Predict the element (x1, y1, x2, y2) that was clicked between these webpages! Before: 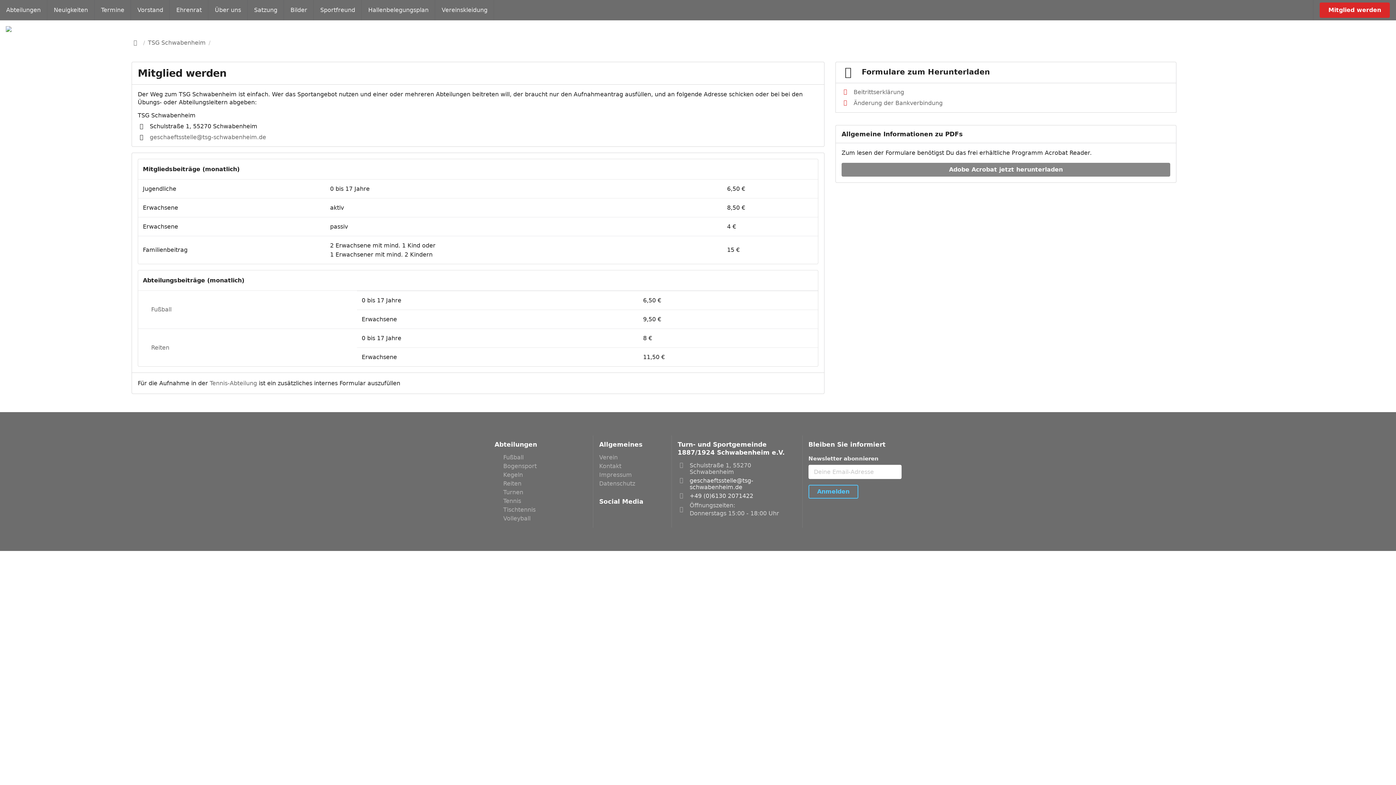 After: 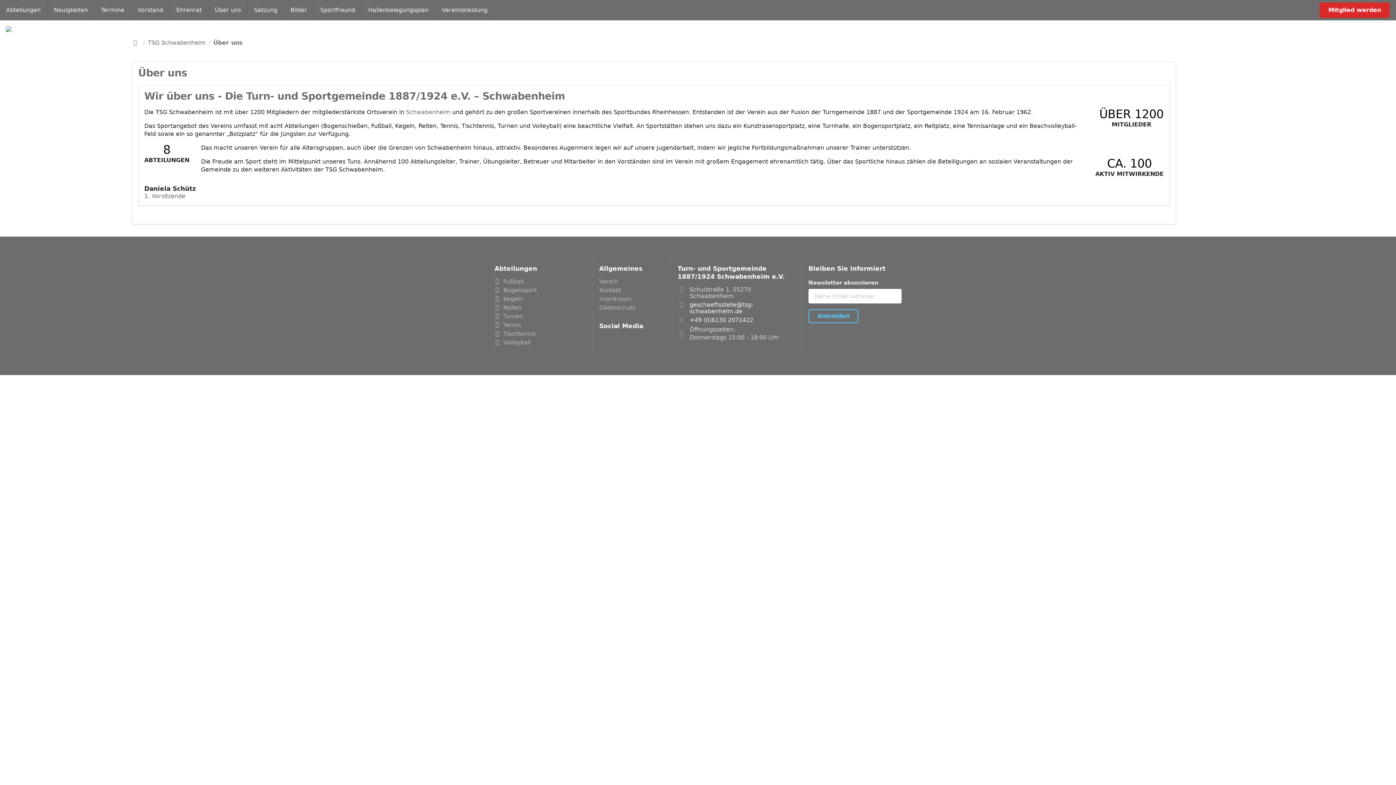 Action: bbox: (208, 0, 247, 20) label: Über uns